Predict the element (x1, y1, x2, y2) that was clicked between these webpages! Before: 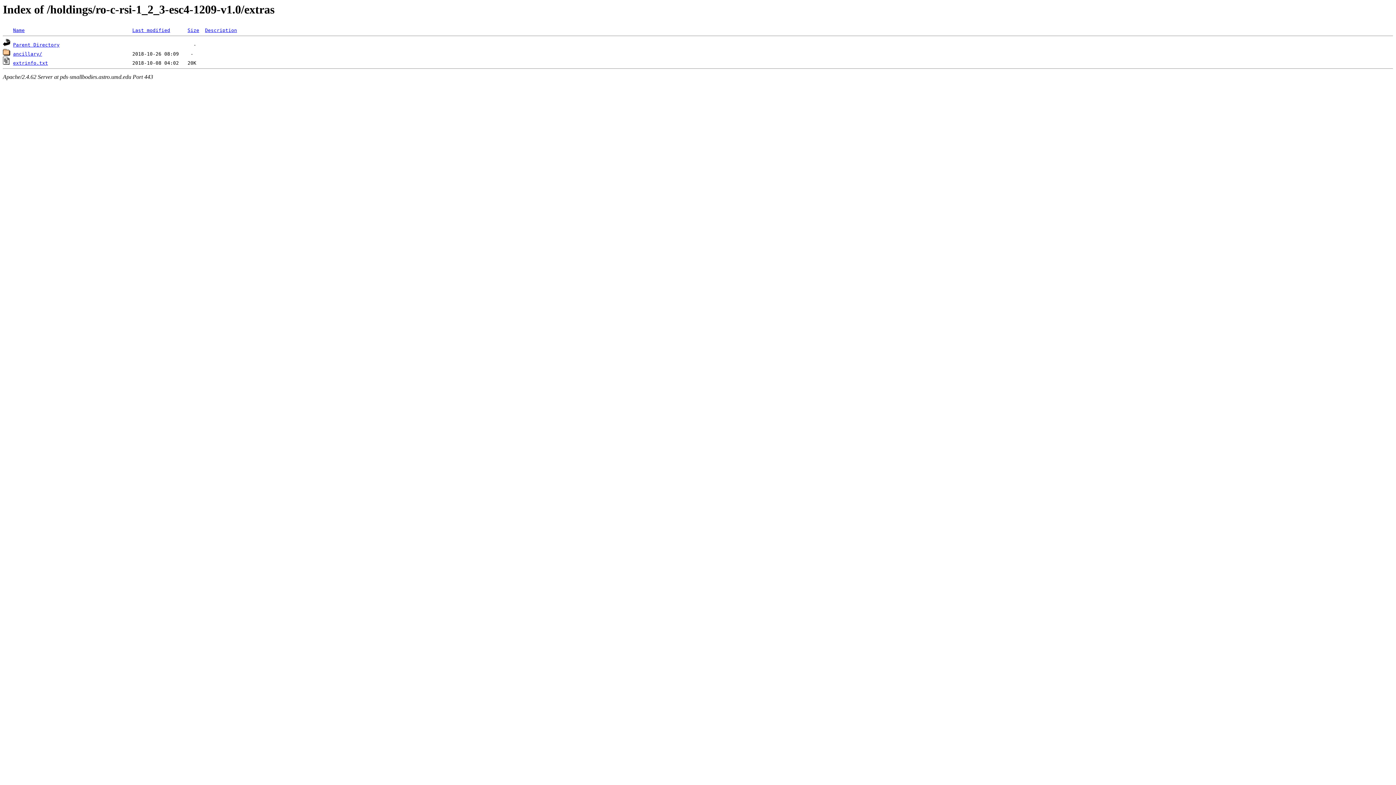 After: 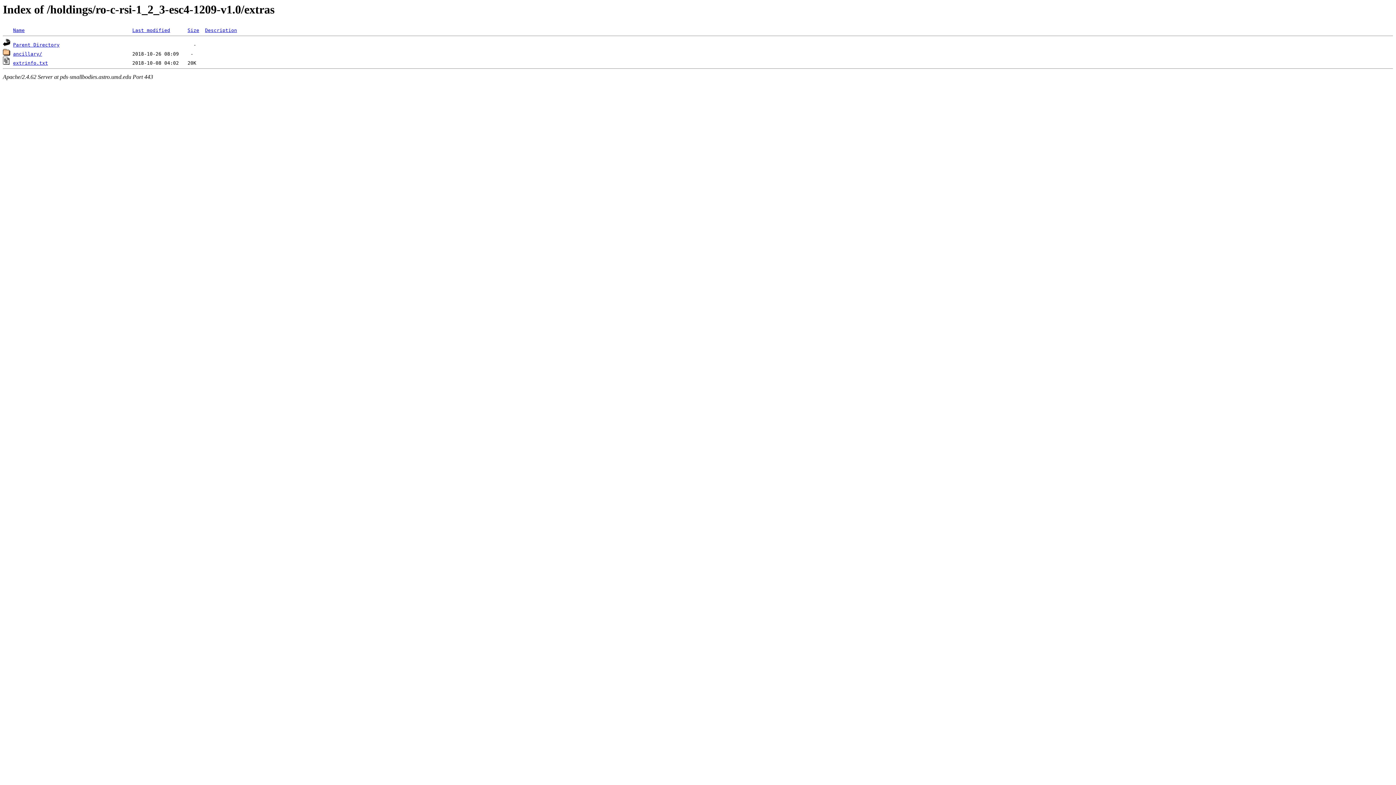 Action: bbox: (13, 27, 24, 33) label: Name